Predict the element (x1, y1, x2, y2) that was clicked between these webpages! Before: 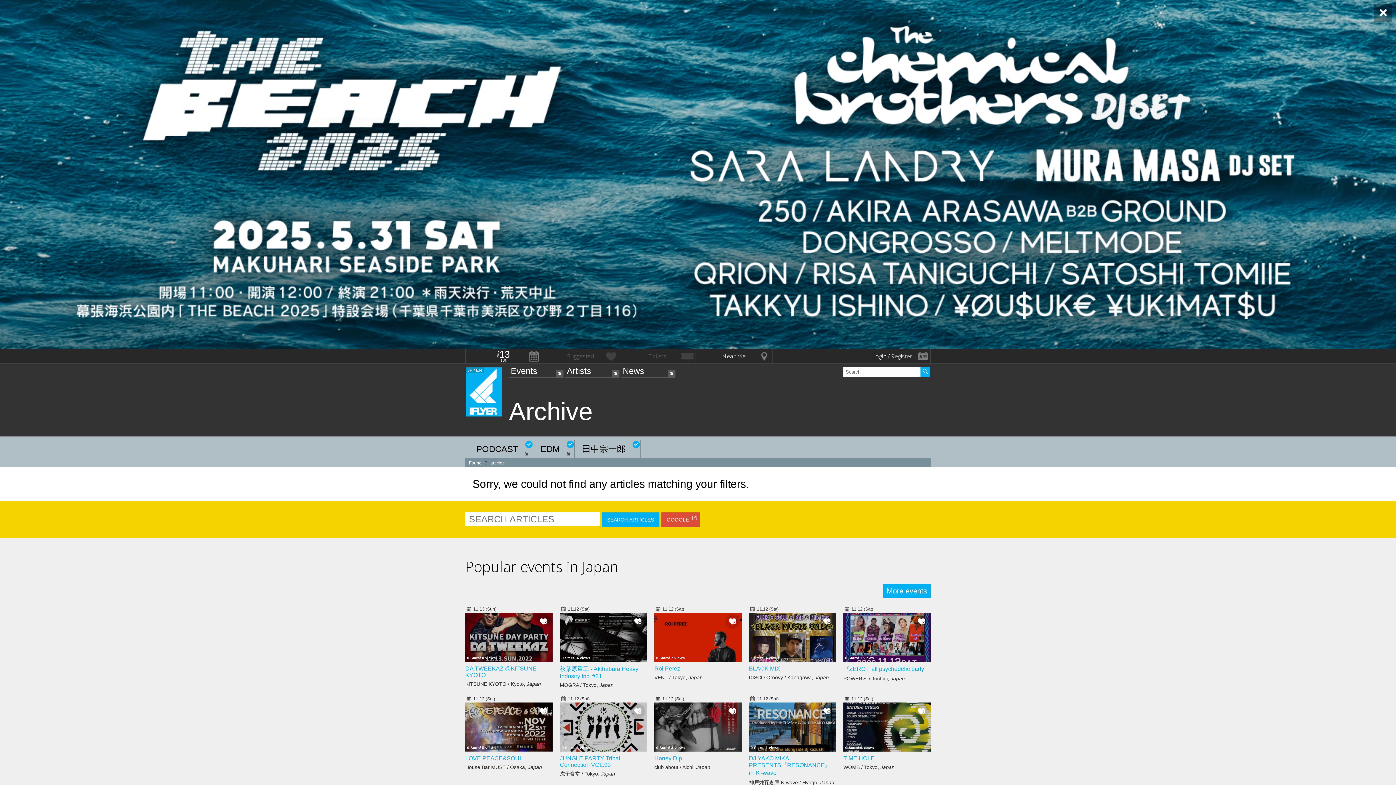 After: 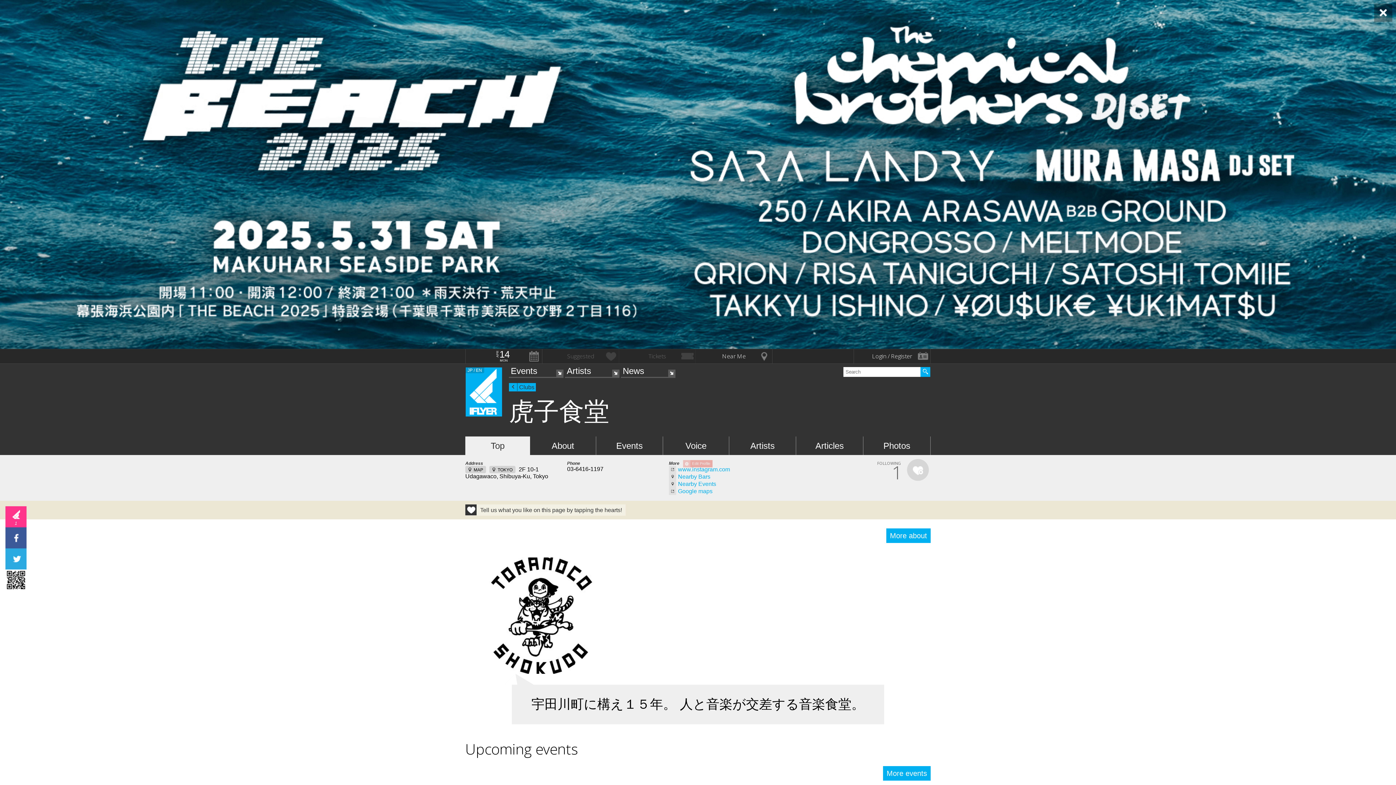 Action: bbox: (560, 771, 615, 777) label: 虎子食堂 / Tokyo, Japan